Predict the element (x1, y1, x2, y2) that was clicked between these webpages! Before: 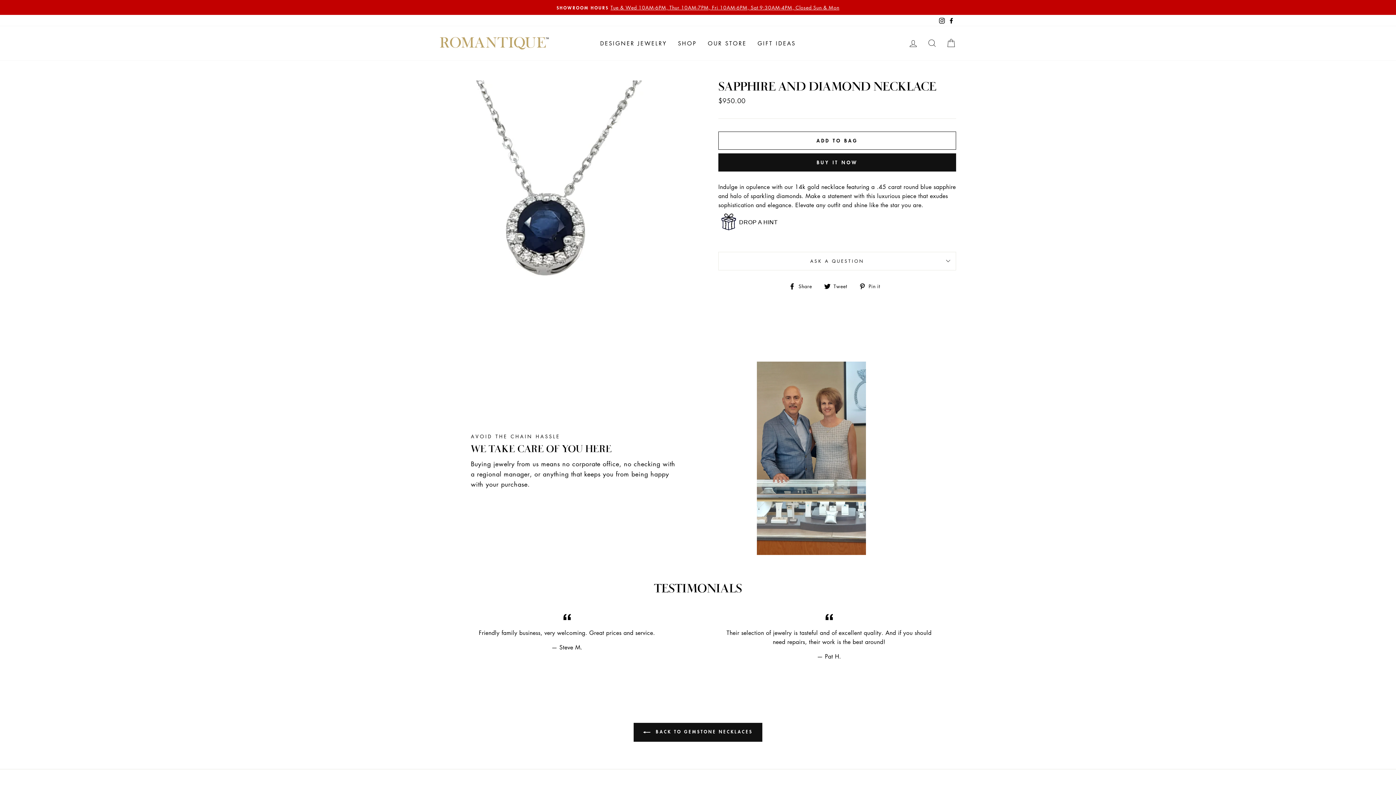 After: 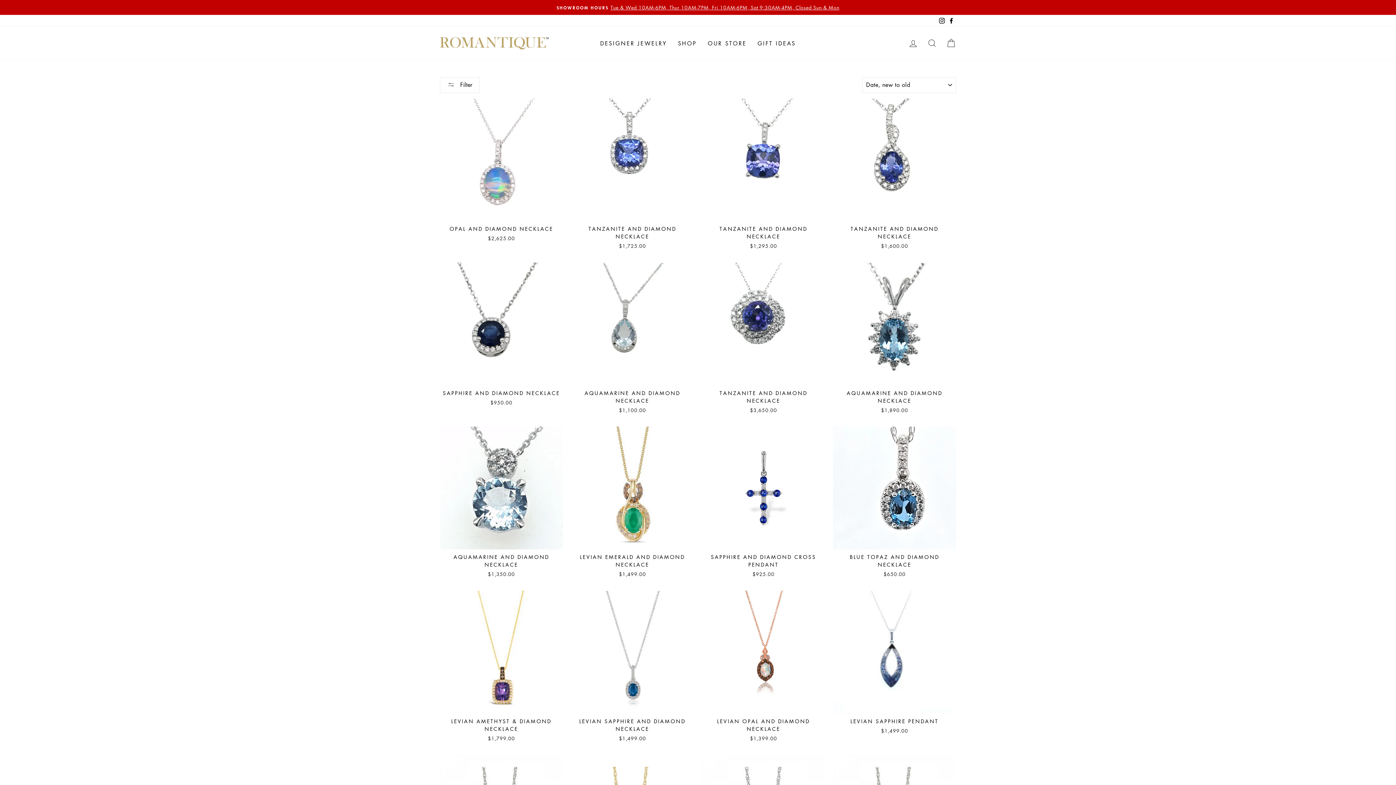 Action: label:  BACK TO GEMSTONE NECKLACES bbox: (633, 723, 762, 742)